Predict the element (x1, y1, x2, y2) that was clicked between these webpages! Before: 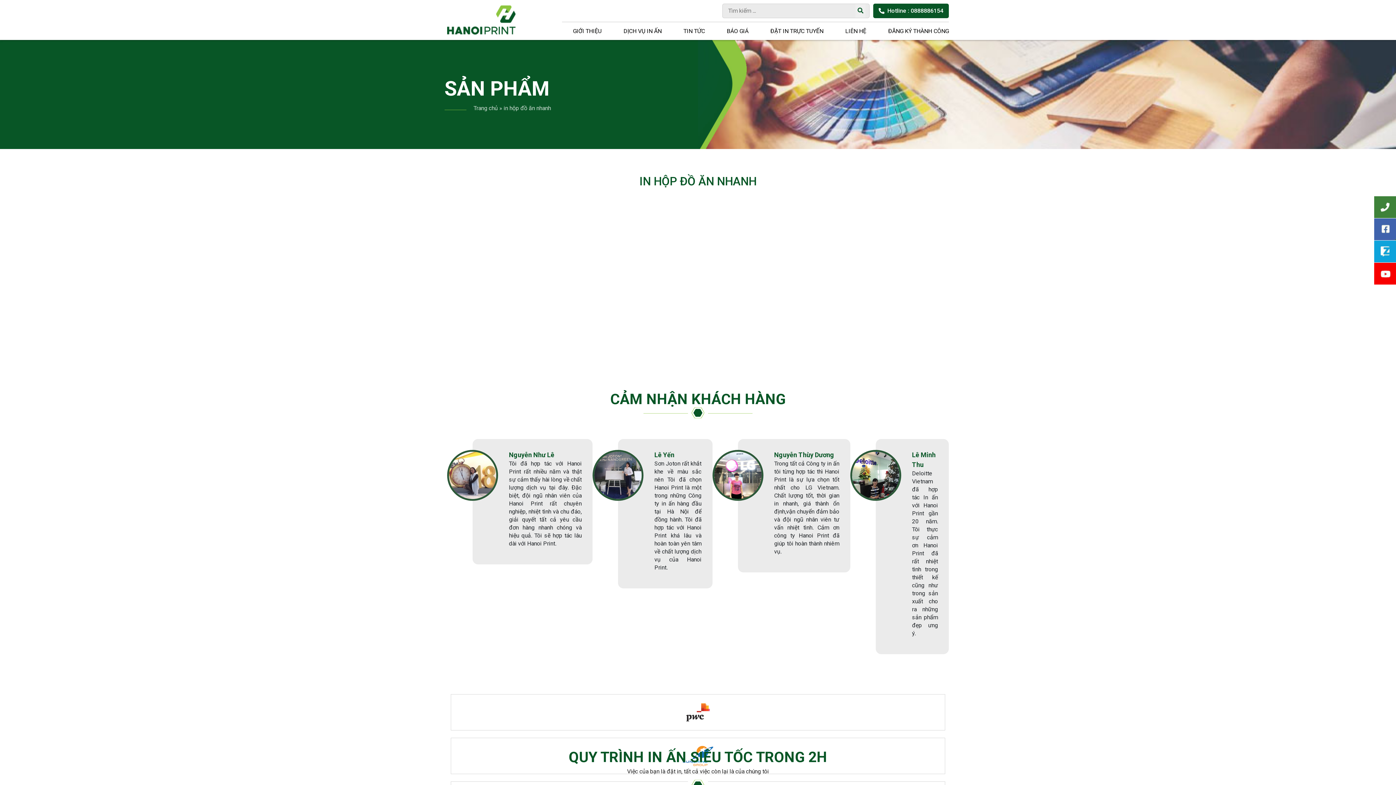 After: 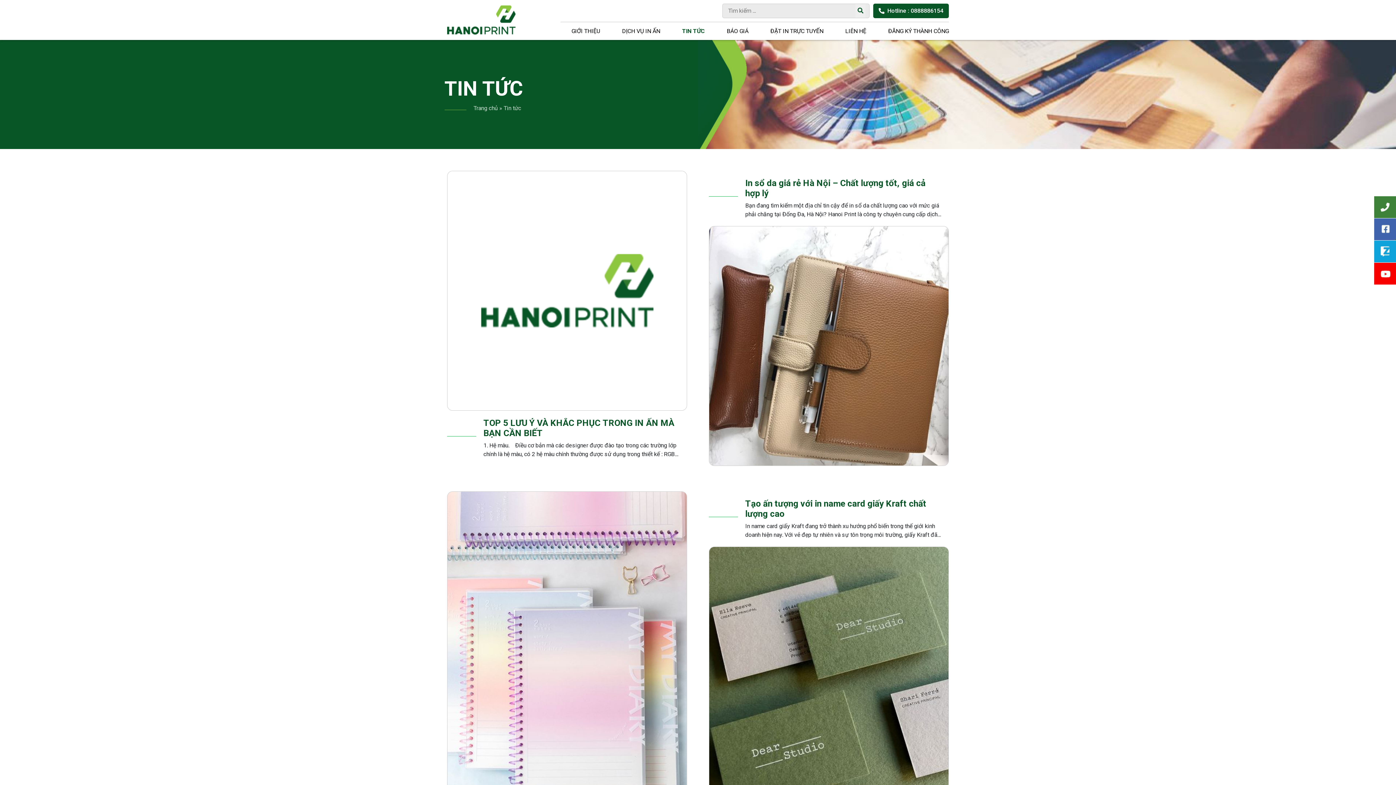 Action: bbox: (683, 26, 705, 35) label: TIN TỨC